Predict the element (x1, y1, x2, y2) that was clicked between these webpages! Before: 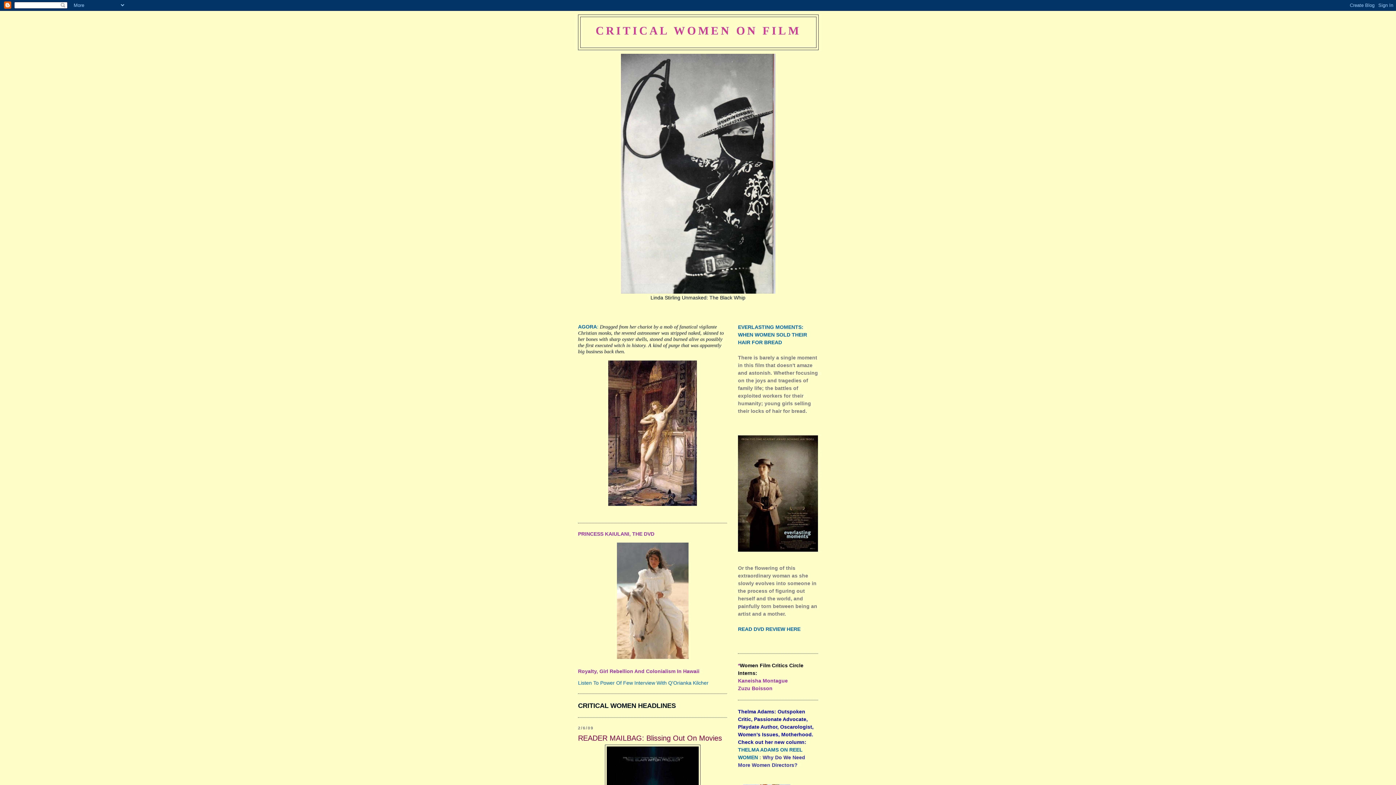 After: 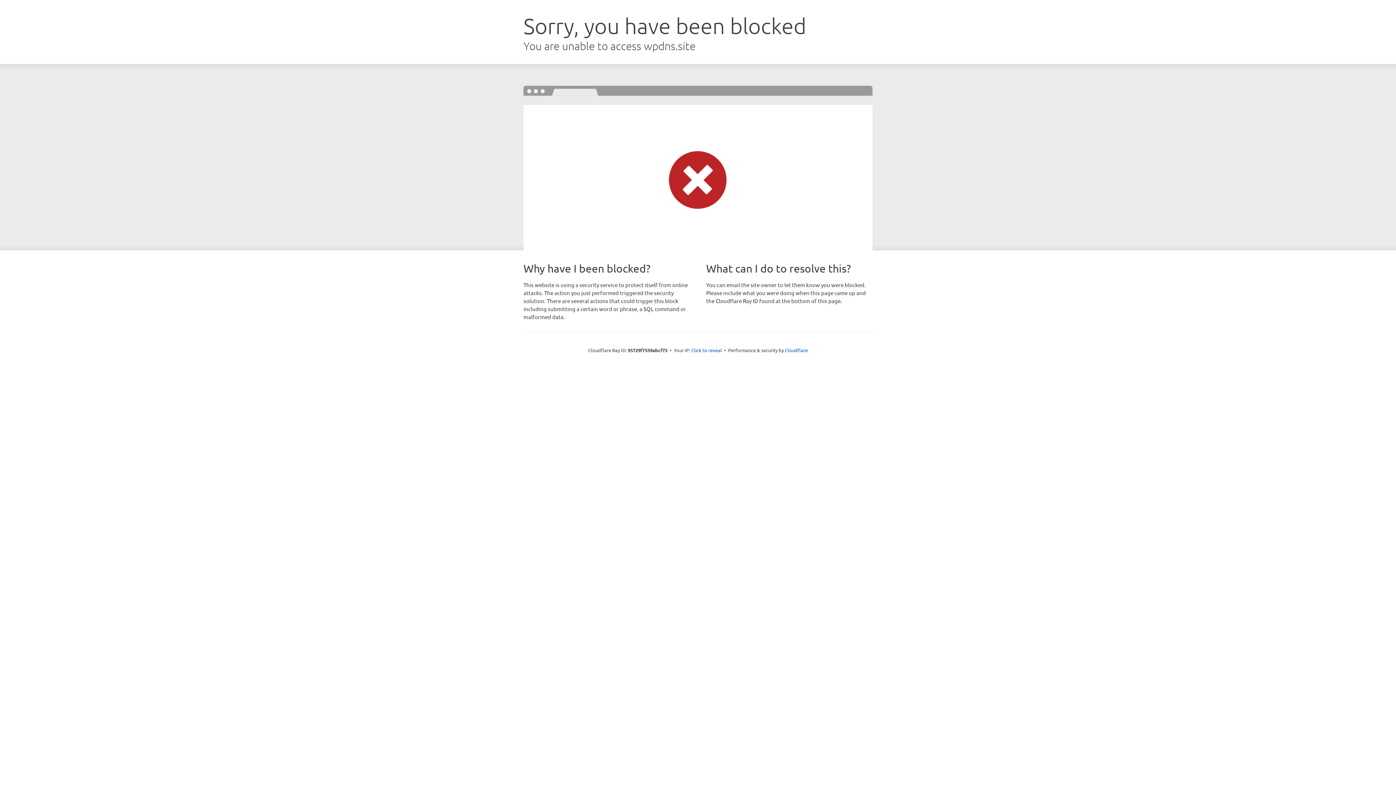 Action: bbox: (738, 324, 807, 345) label: EVERLASTING MOMENTS: WHEN WOMEN SOLD THEIR HAIR FOR BREAD